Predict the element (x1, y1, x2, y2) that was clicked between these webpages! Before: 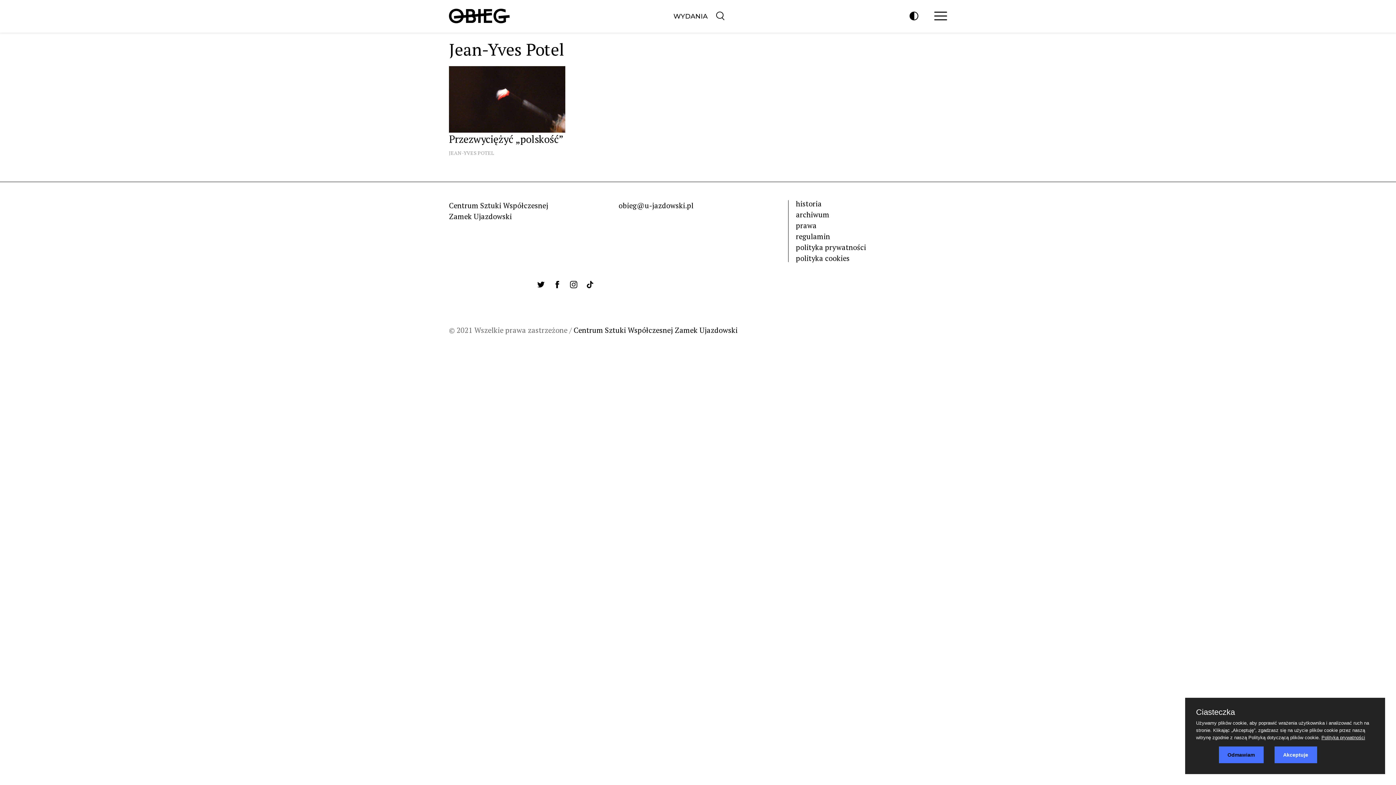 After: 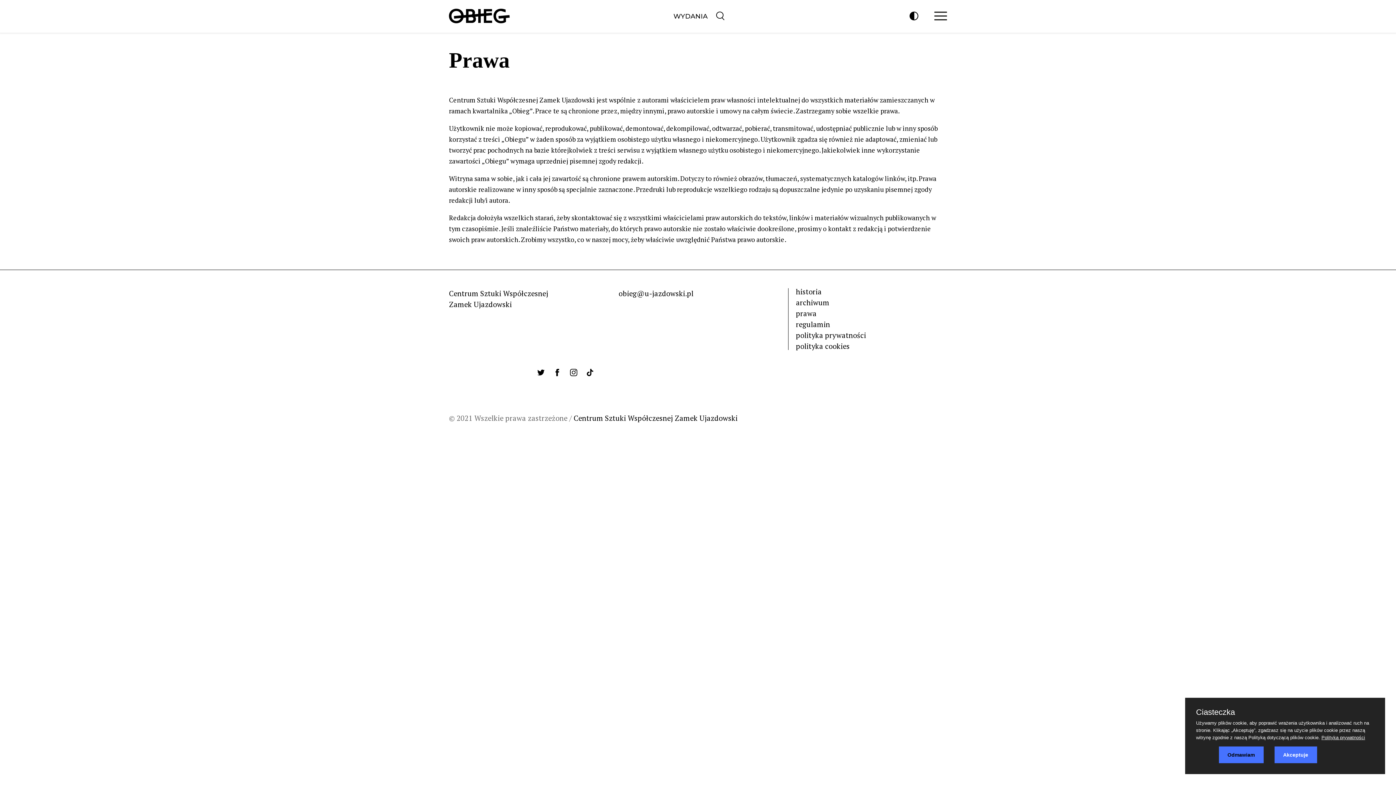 Action: label: prawa bbox: (796, 220, 816, 230)